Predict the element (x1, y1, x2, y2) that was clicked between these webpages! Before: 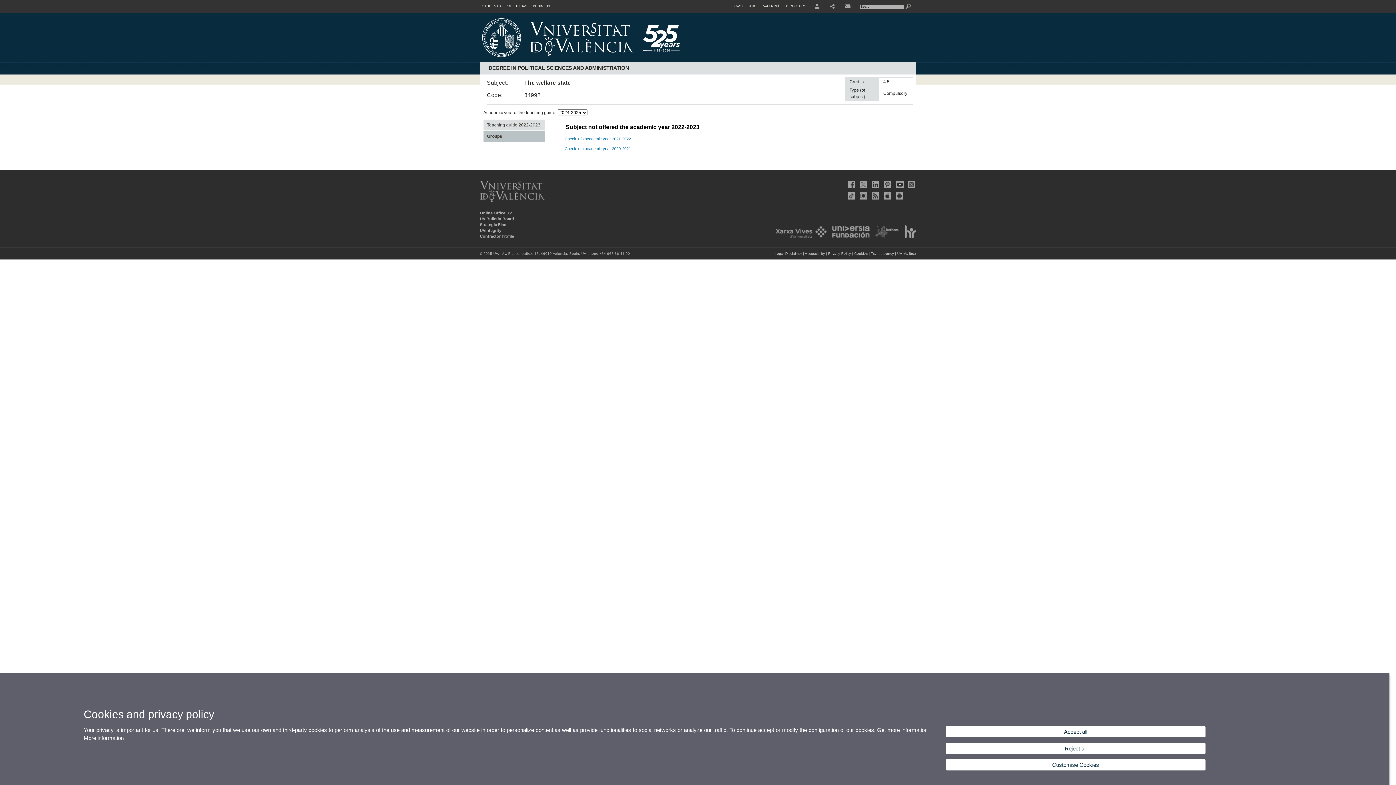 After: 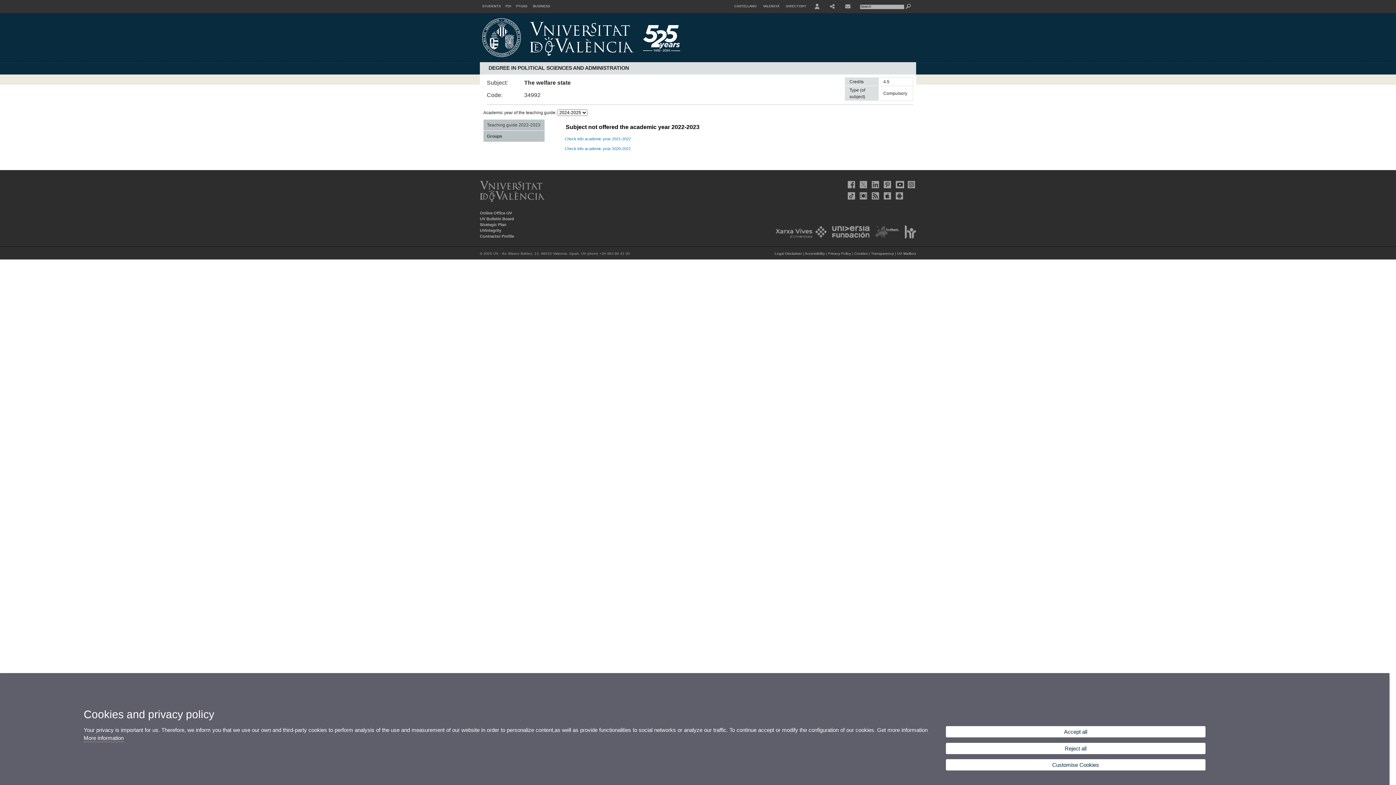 Action: label: Teaching guide 2022-2023 bbox: (487, 121, 544, 128)